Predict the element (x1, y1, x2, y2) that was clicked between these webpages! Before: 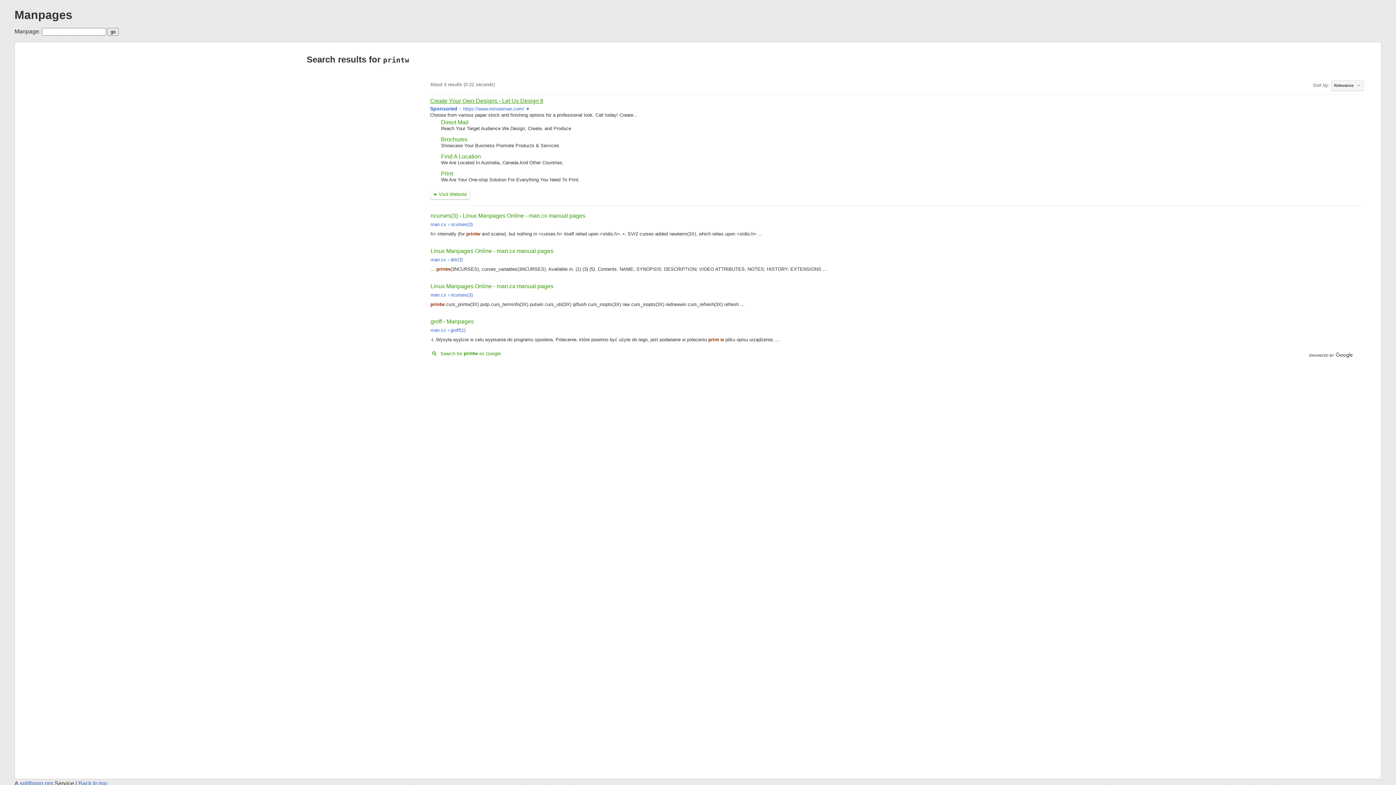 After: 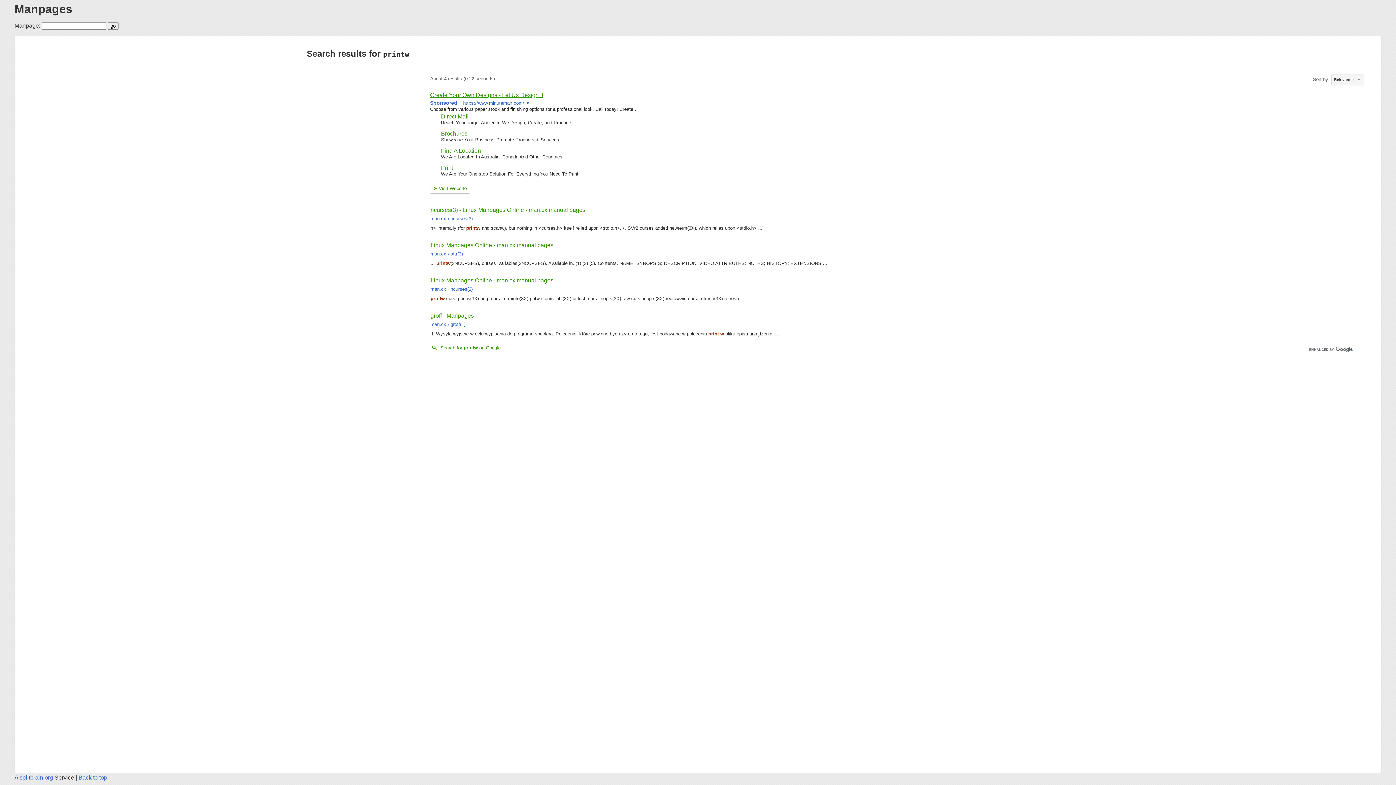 Action: label: Back to top bbox: (78, 780, 107, 786)